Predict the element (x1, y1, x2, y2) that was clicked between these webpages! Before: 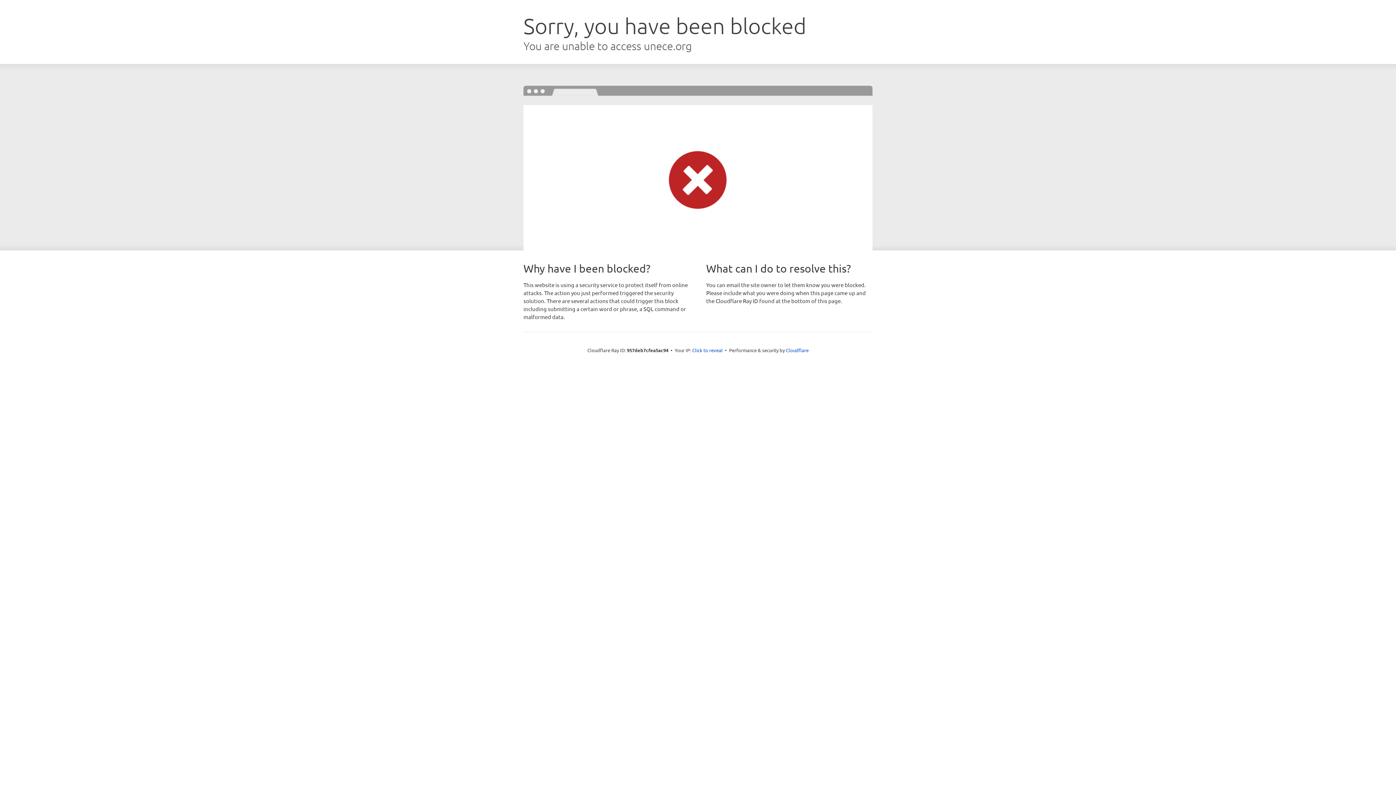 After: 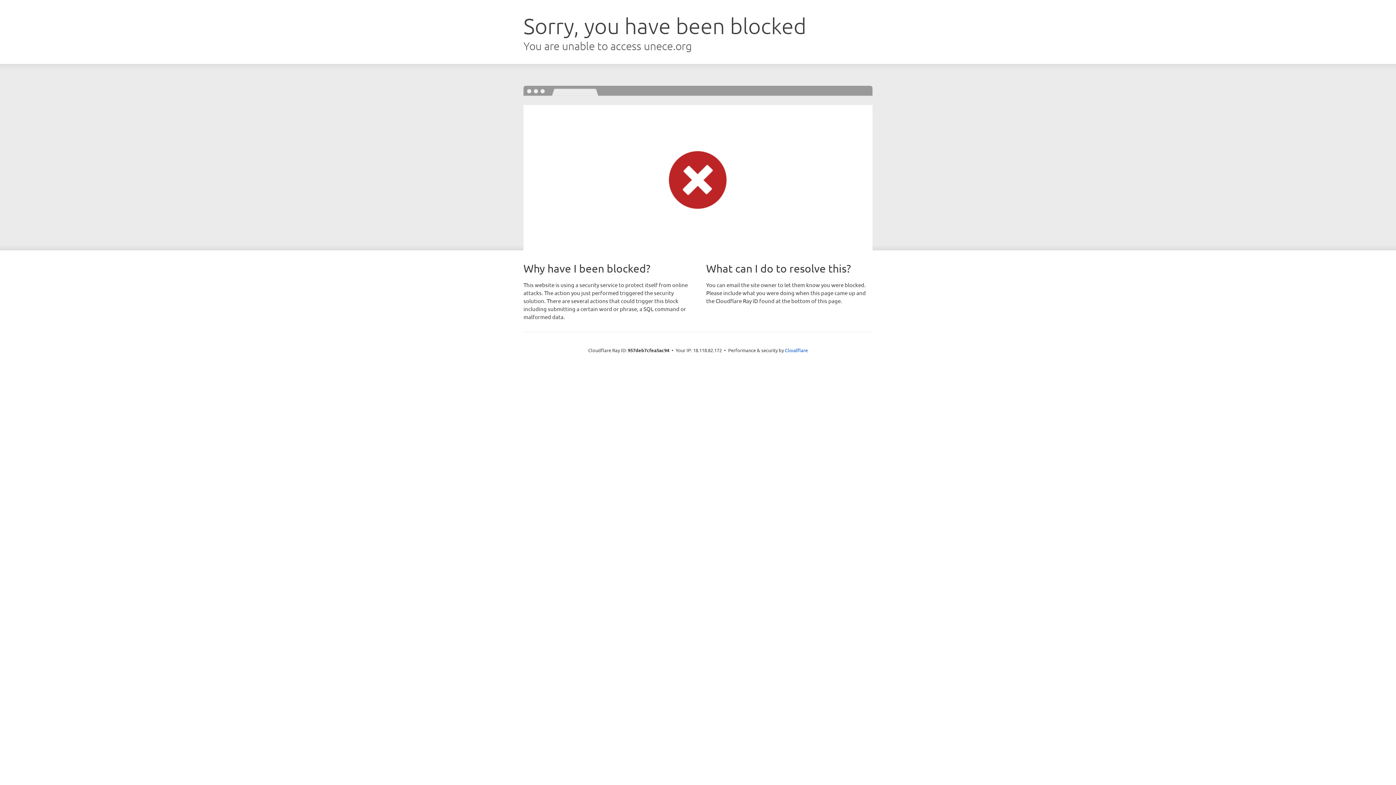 Action: label: Click to reveal bbox: (692, 346, 722, 353)